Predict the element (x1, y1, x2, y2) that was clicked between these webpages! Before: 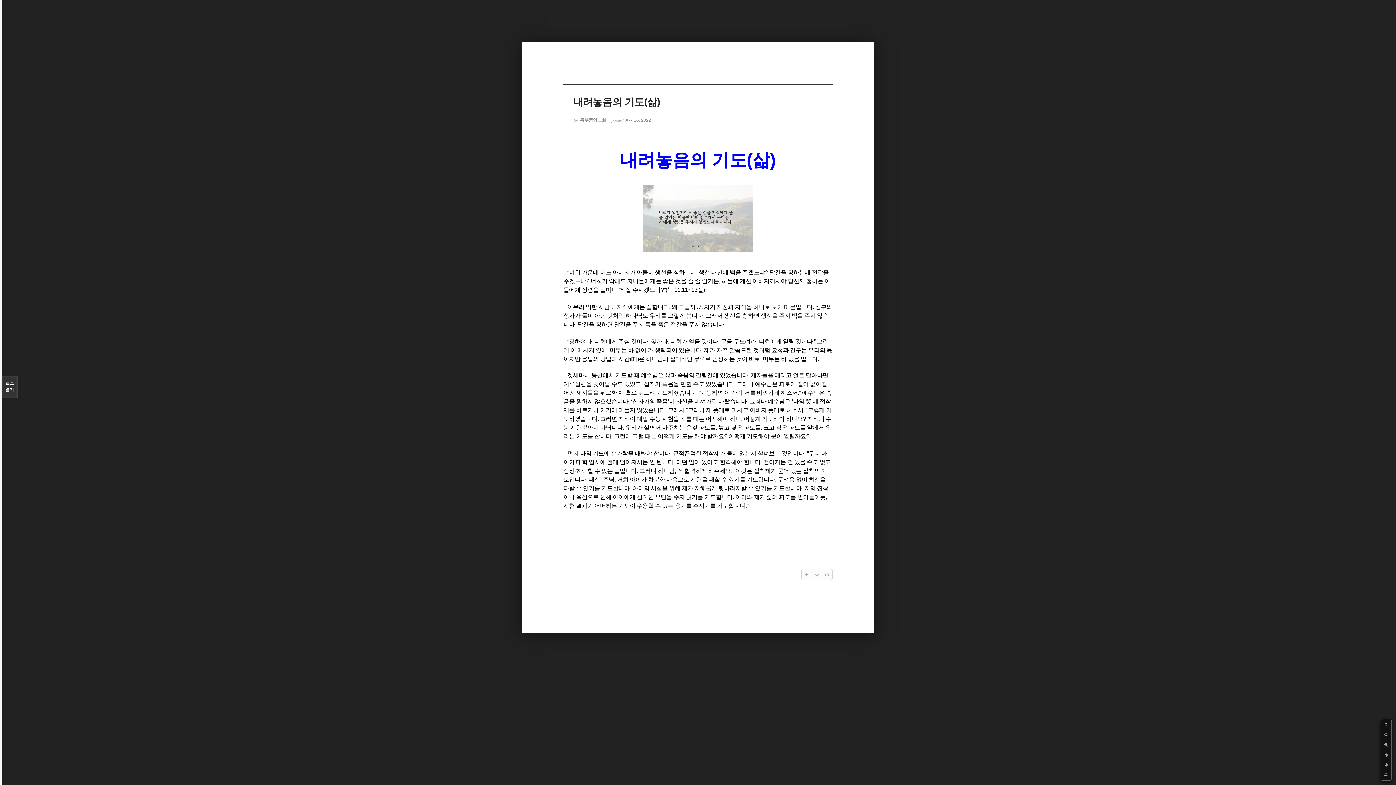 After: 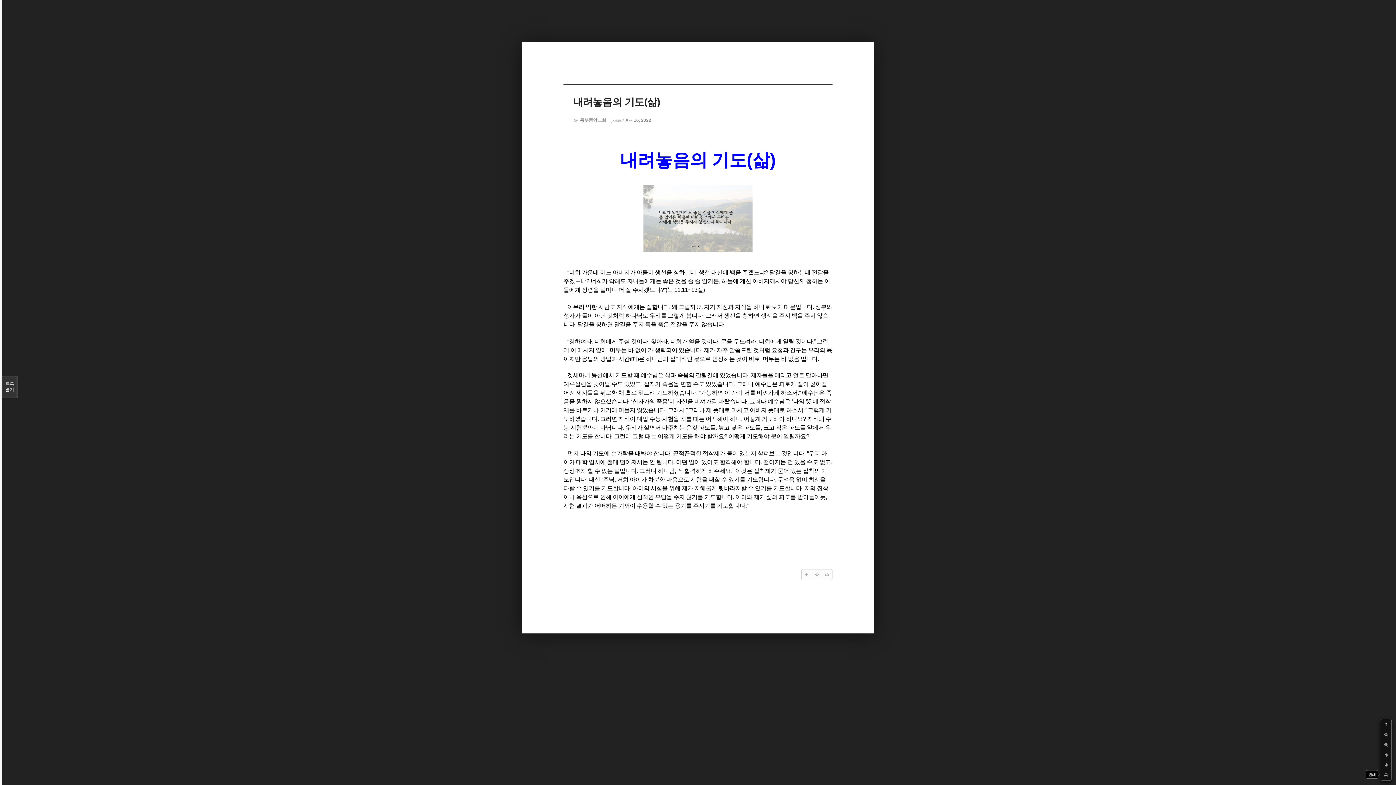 Action: bbox: (1381, 770, 1391, 780)